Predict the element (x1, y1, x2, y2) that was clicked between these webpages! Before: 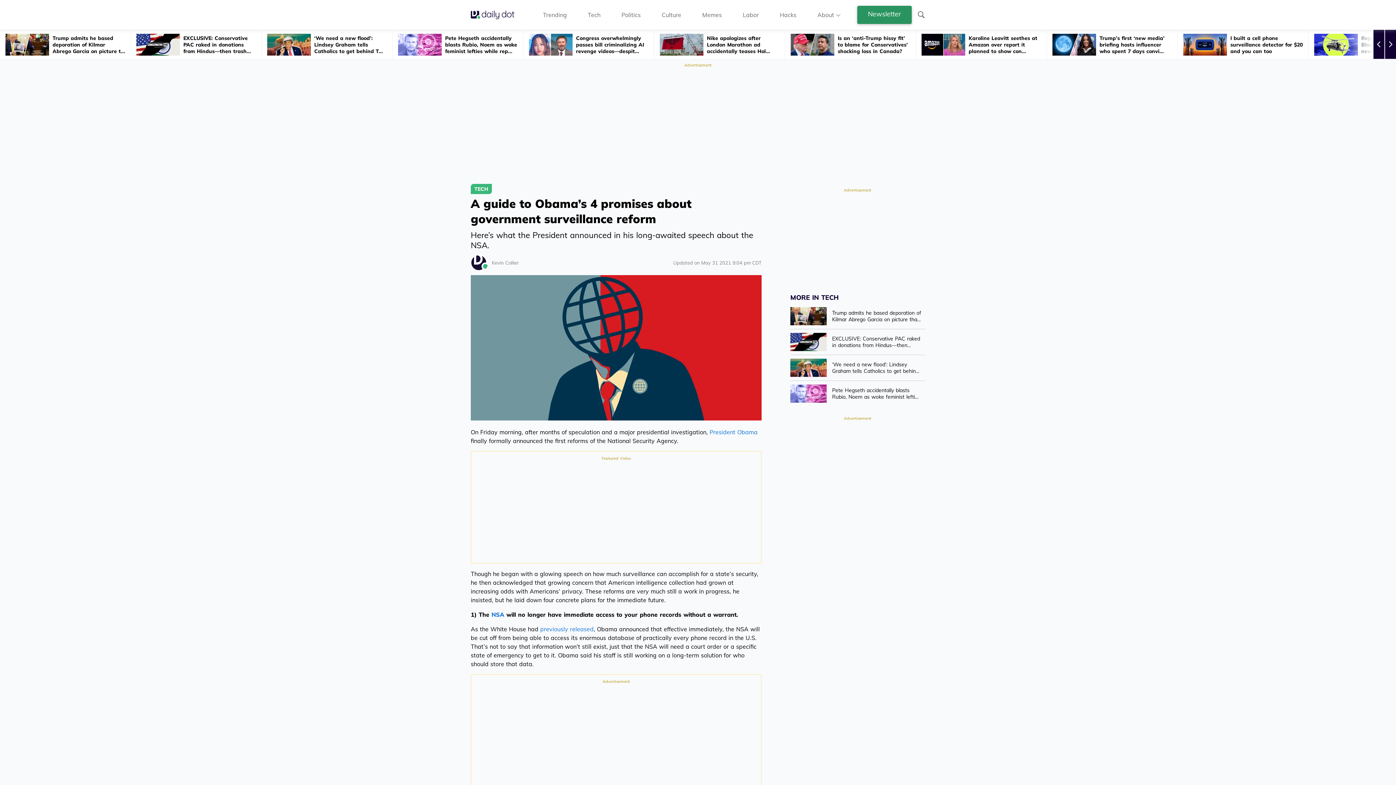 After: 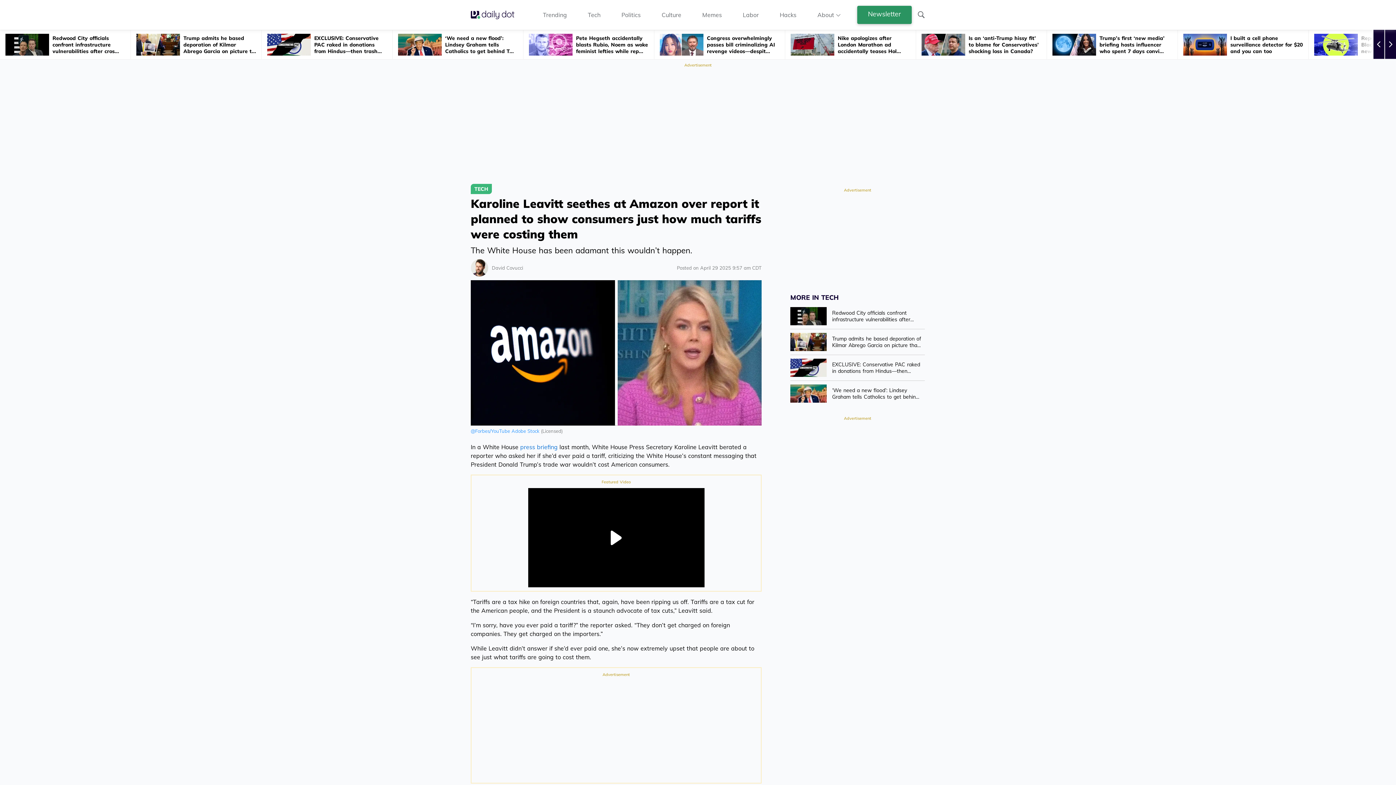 Action: label: Karoline Leavitt seethes at Amazon over report it planned to show con... bbox: (916, 30, 1046, 59)